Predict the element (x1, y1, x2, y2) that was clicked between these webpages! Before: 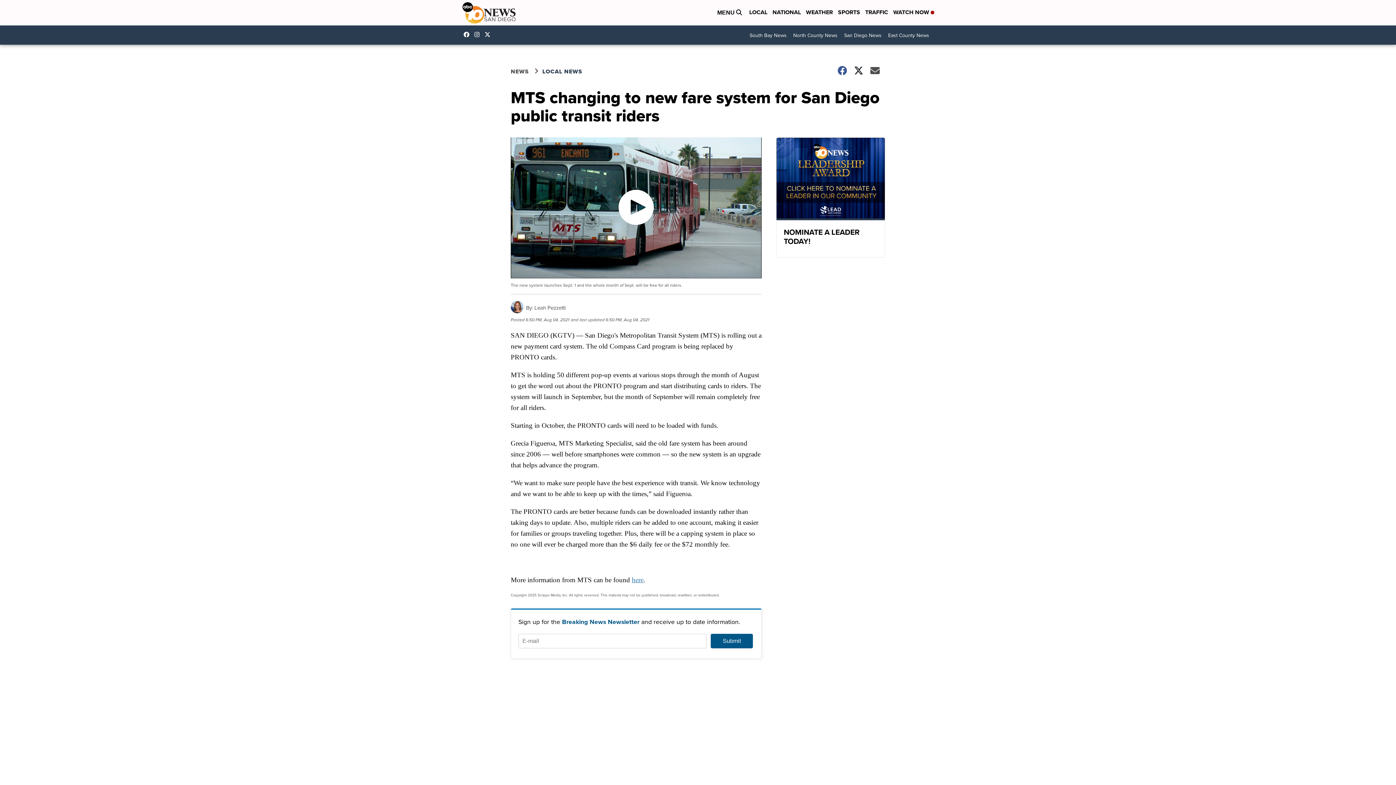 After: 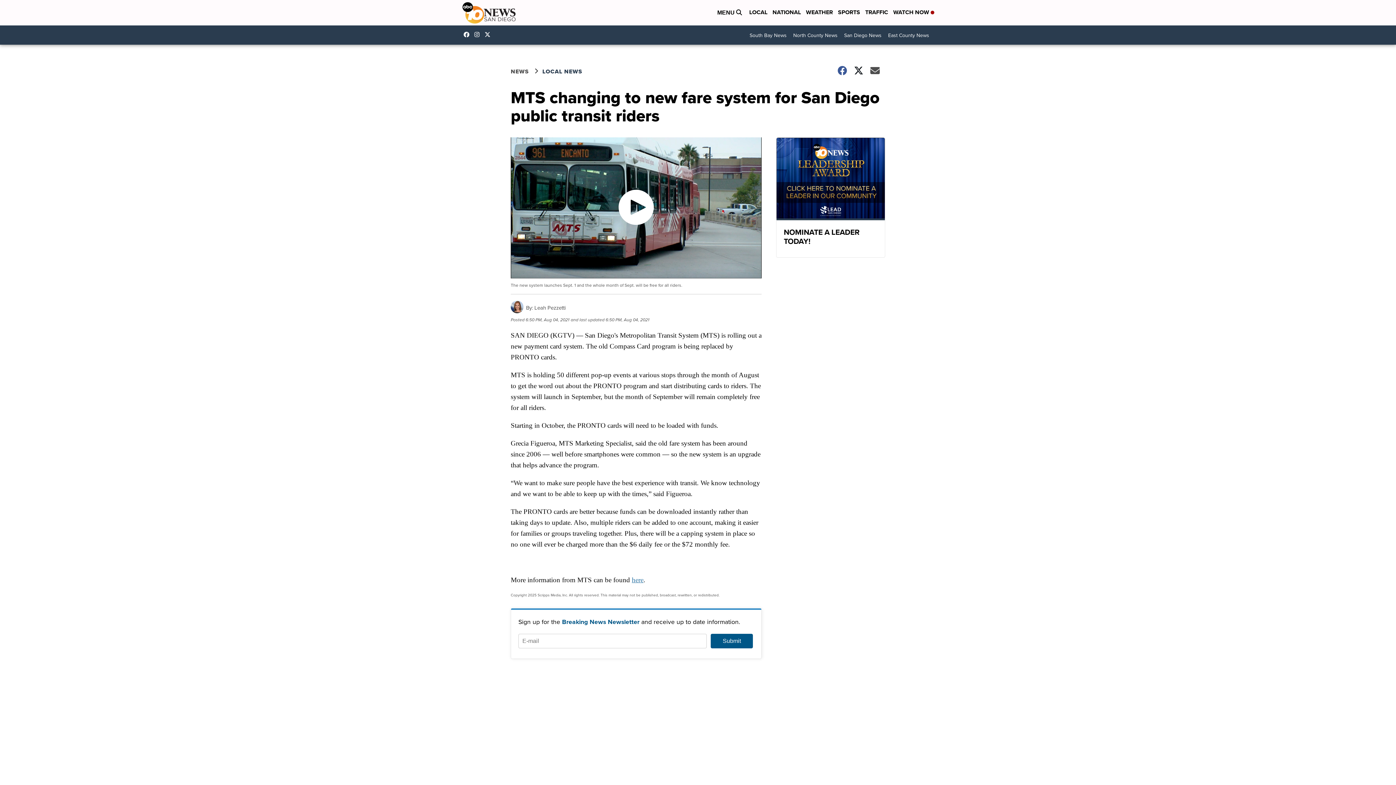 Action: bbox: (463, 31, 473, 37) label: Visit our facebook account